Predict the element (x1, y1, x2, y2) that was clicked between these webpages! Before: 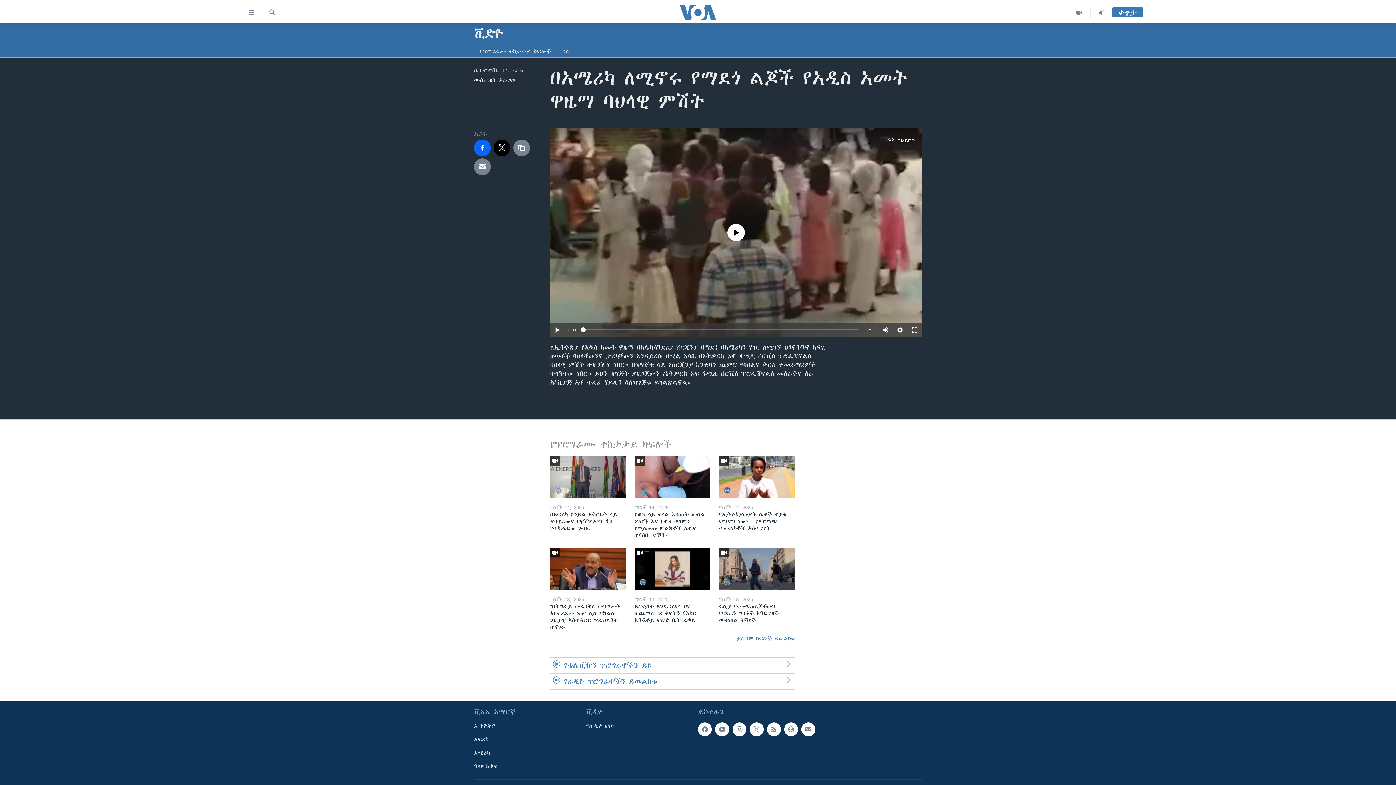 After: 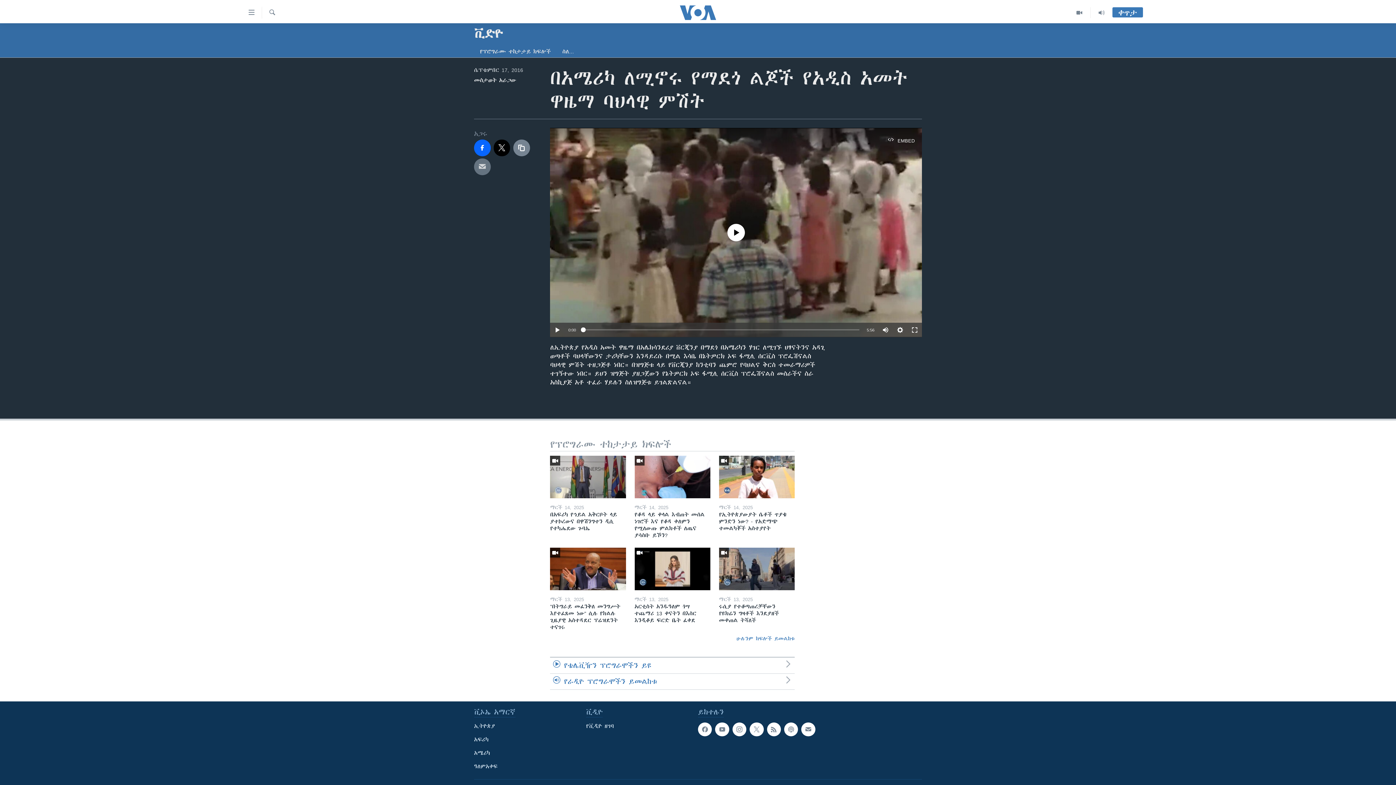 Action: bbox: (474, 158, 490, 175)